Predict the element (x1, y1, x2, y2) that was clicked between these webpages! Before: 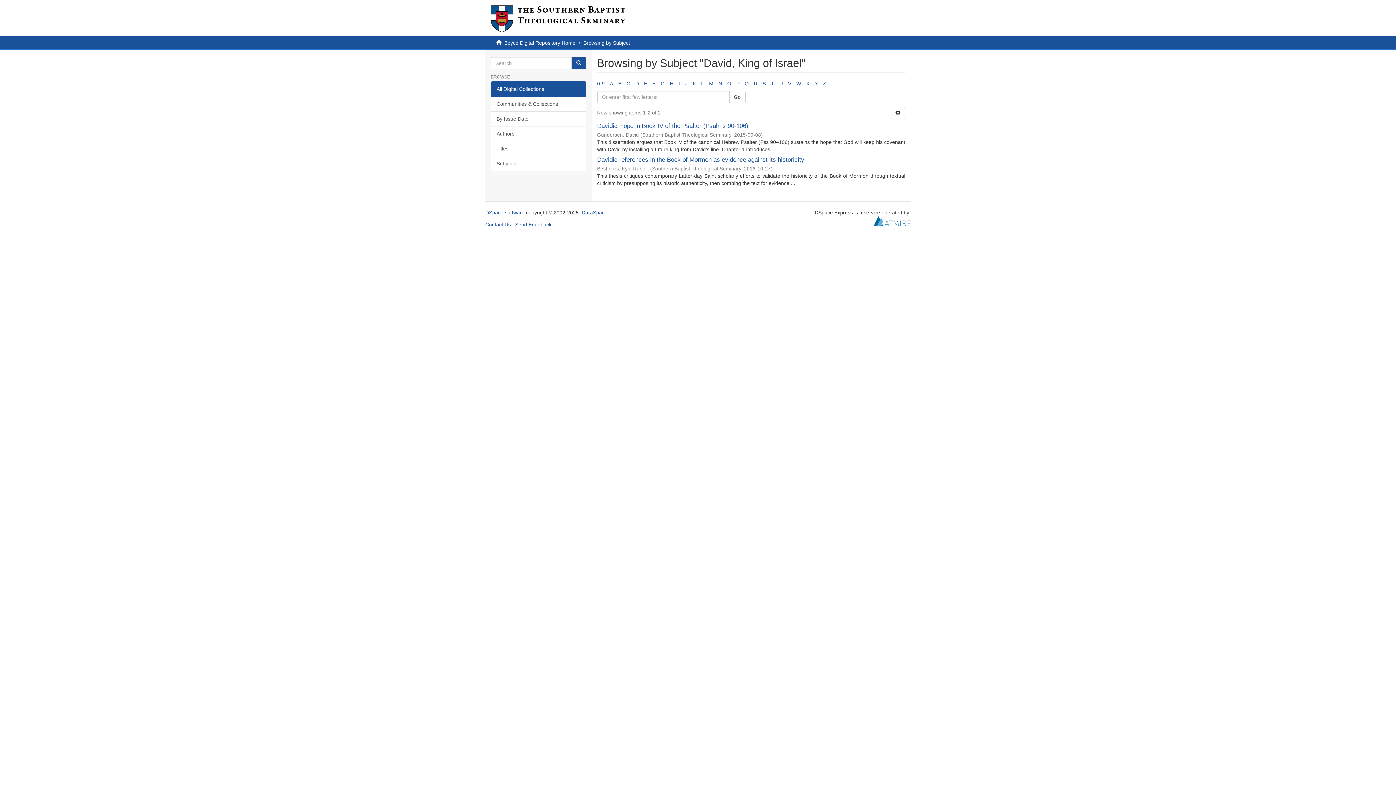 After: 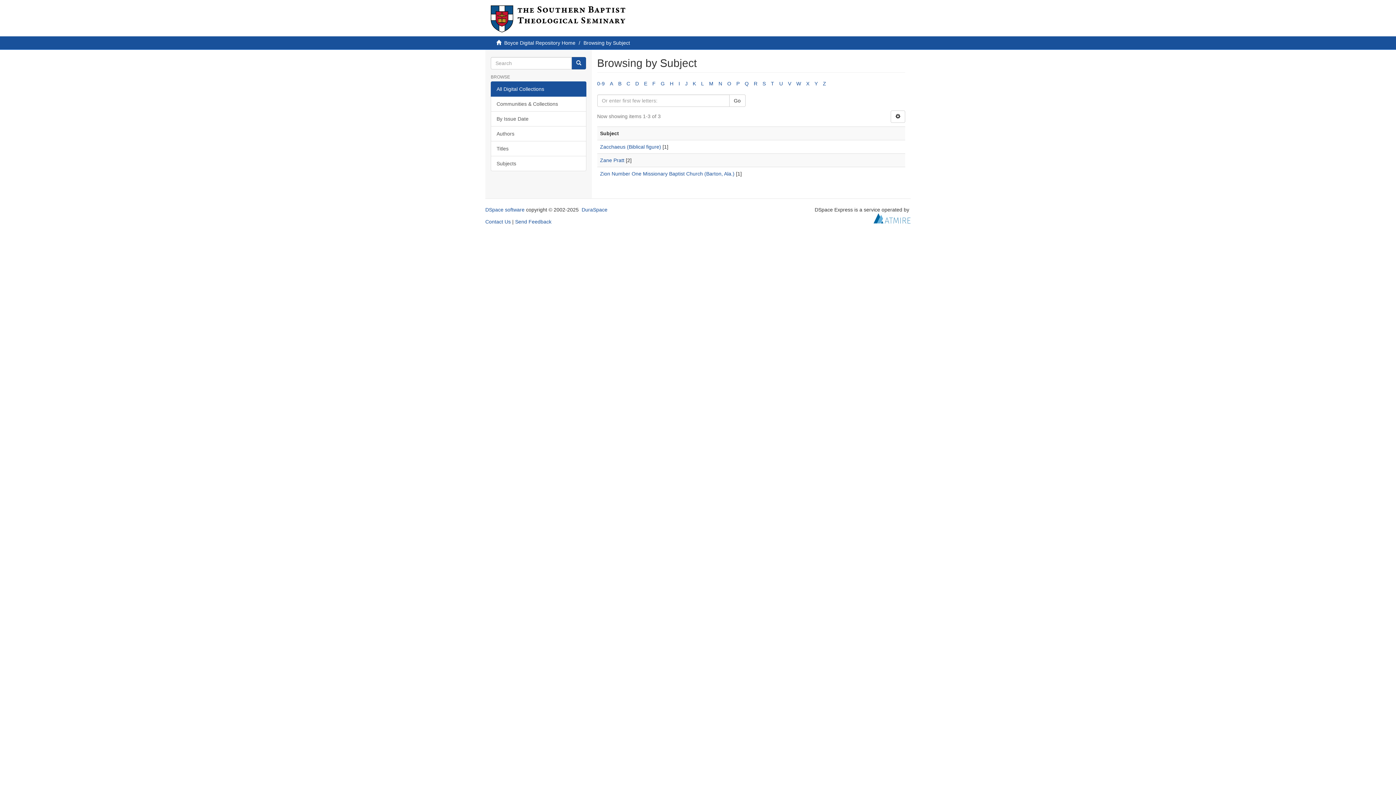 Action: bbox: (823, 80, 826, 86) label: Z